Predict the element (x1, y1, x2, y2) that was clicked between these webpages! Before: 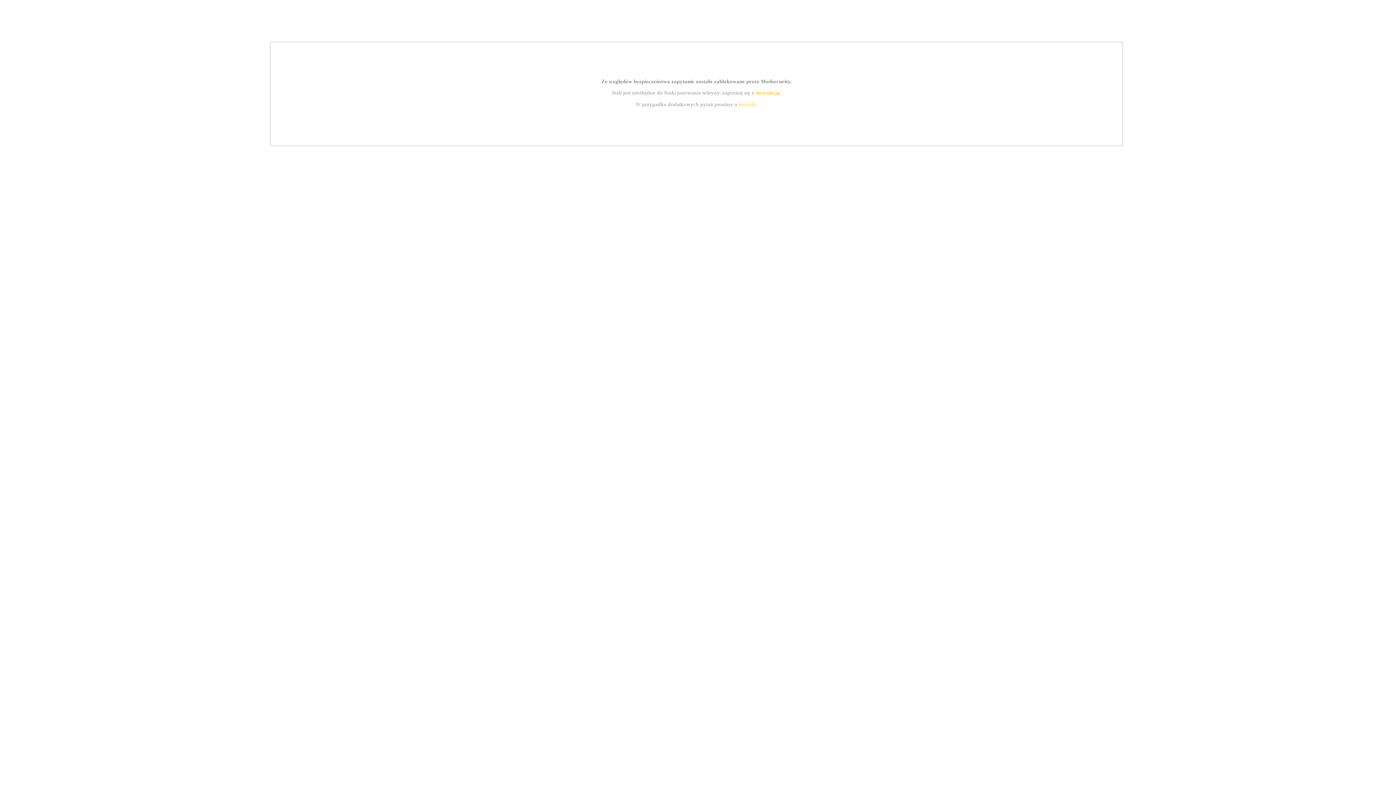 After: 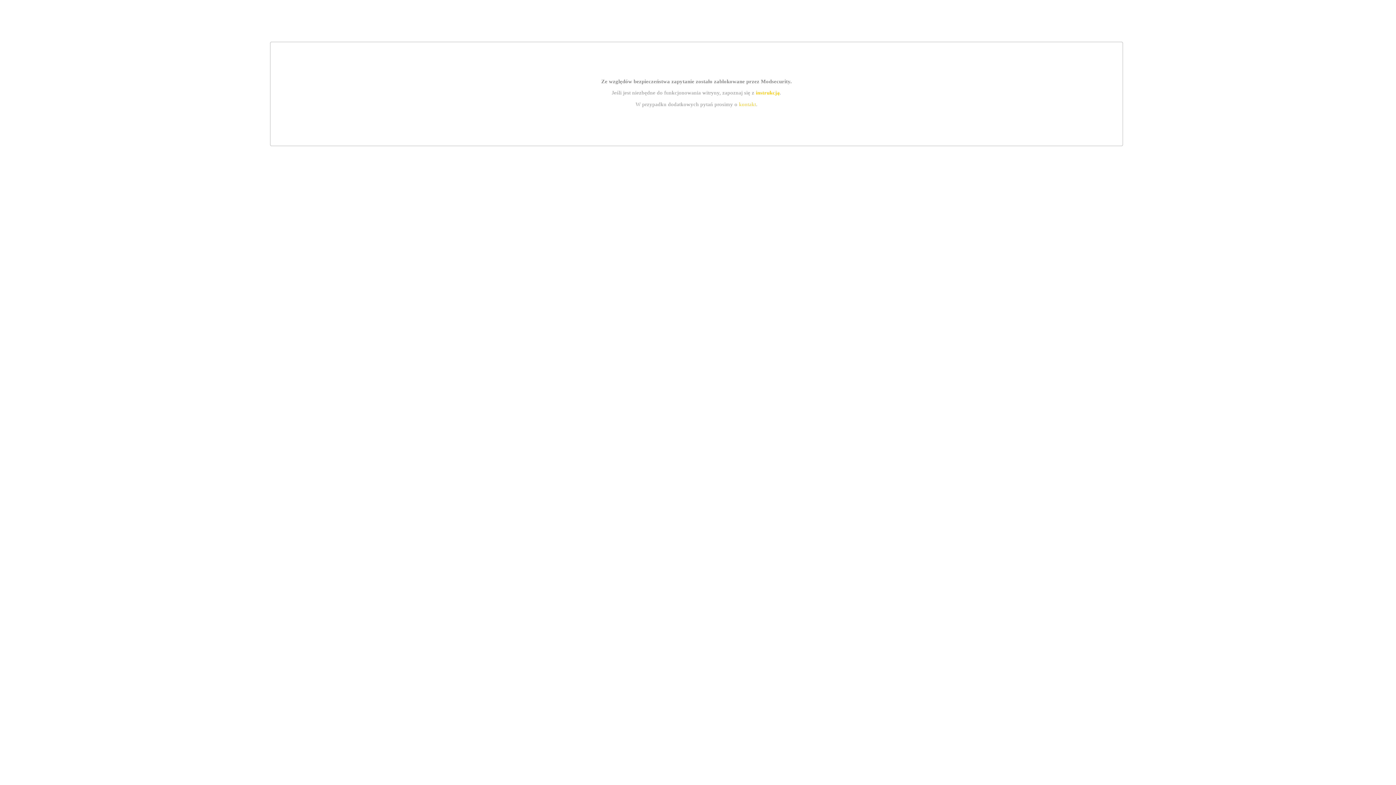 Action: label: instrukcją bbox: (755, 89, 779, 95)